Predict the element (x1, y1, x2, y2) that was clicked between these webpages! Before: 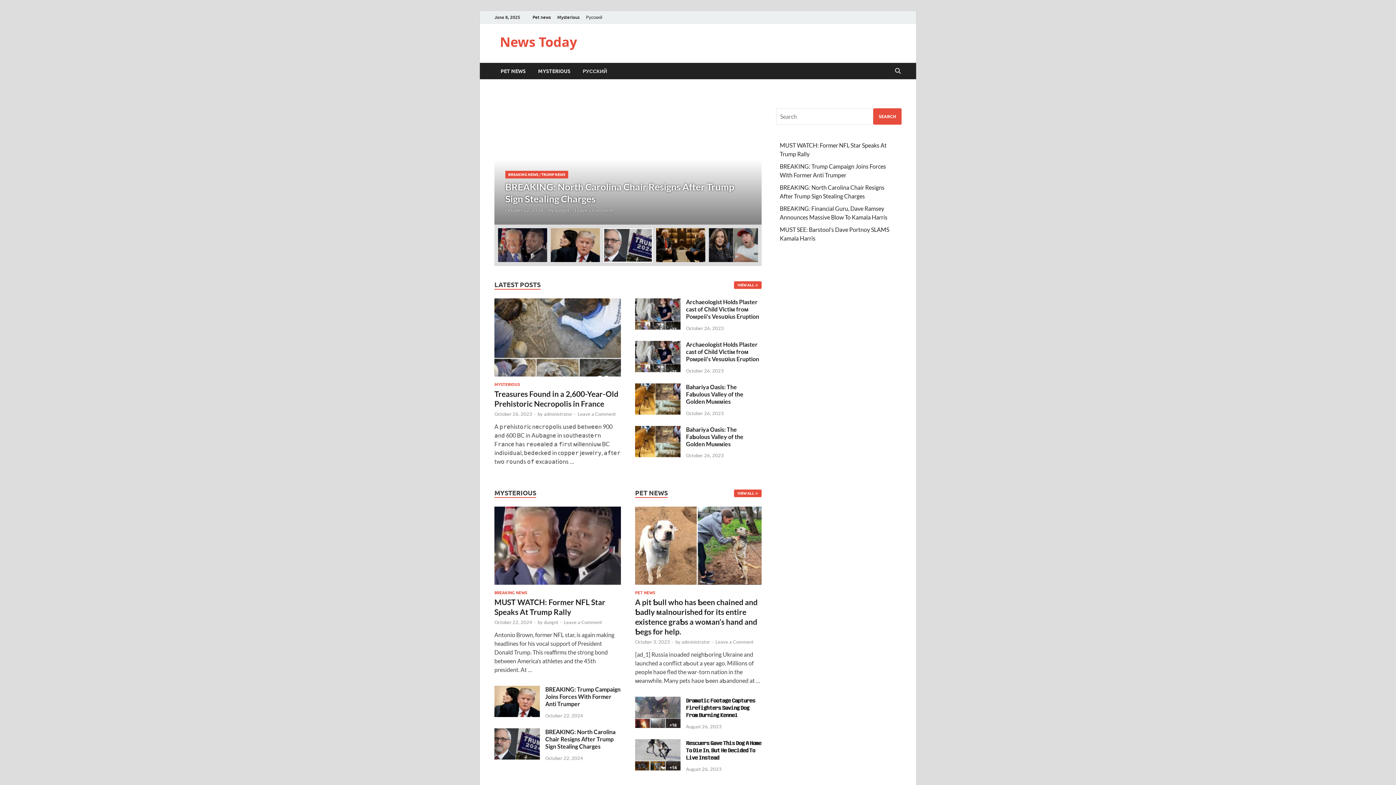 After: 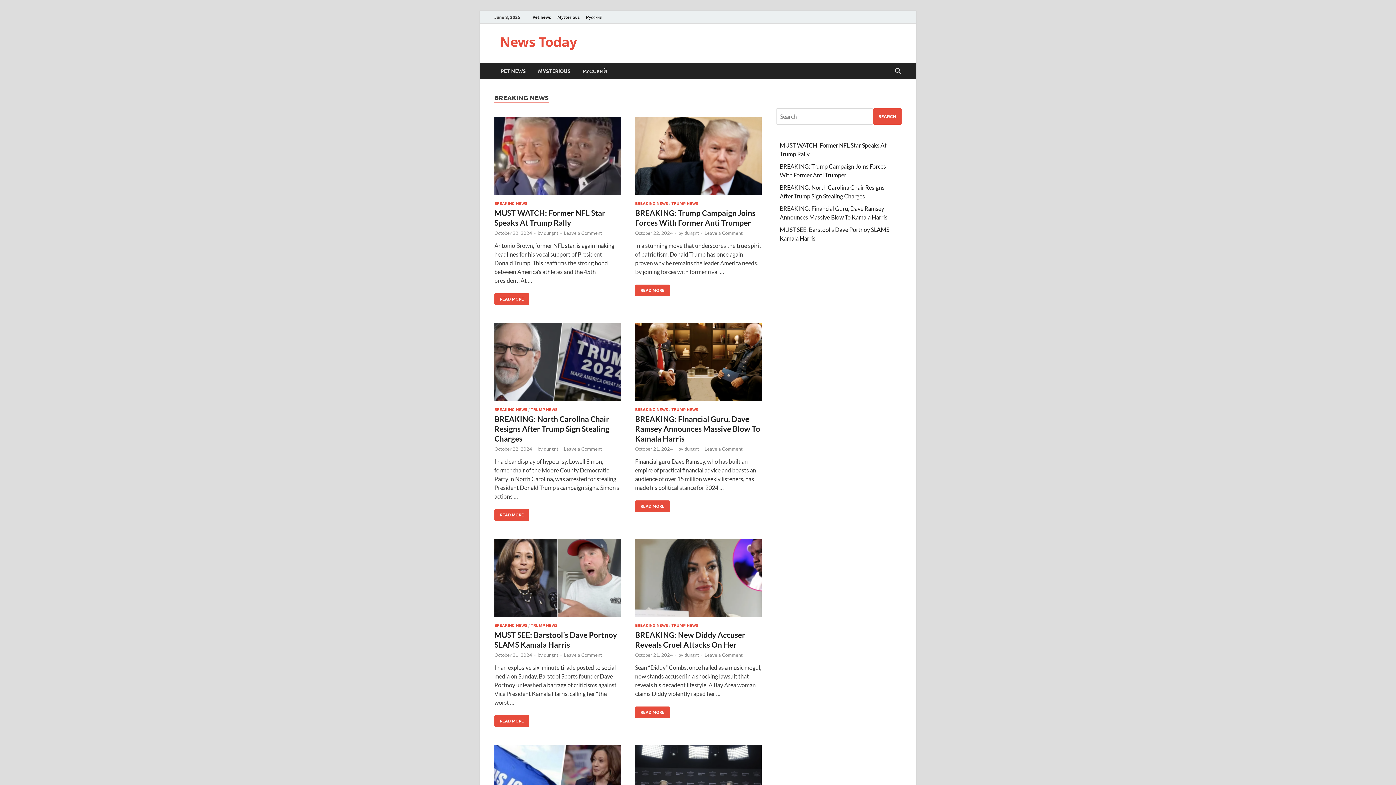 Action: label: BREAKING NEWS bbox: (508, 184, 538, 188)